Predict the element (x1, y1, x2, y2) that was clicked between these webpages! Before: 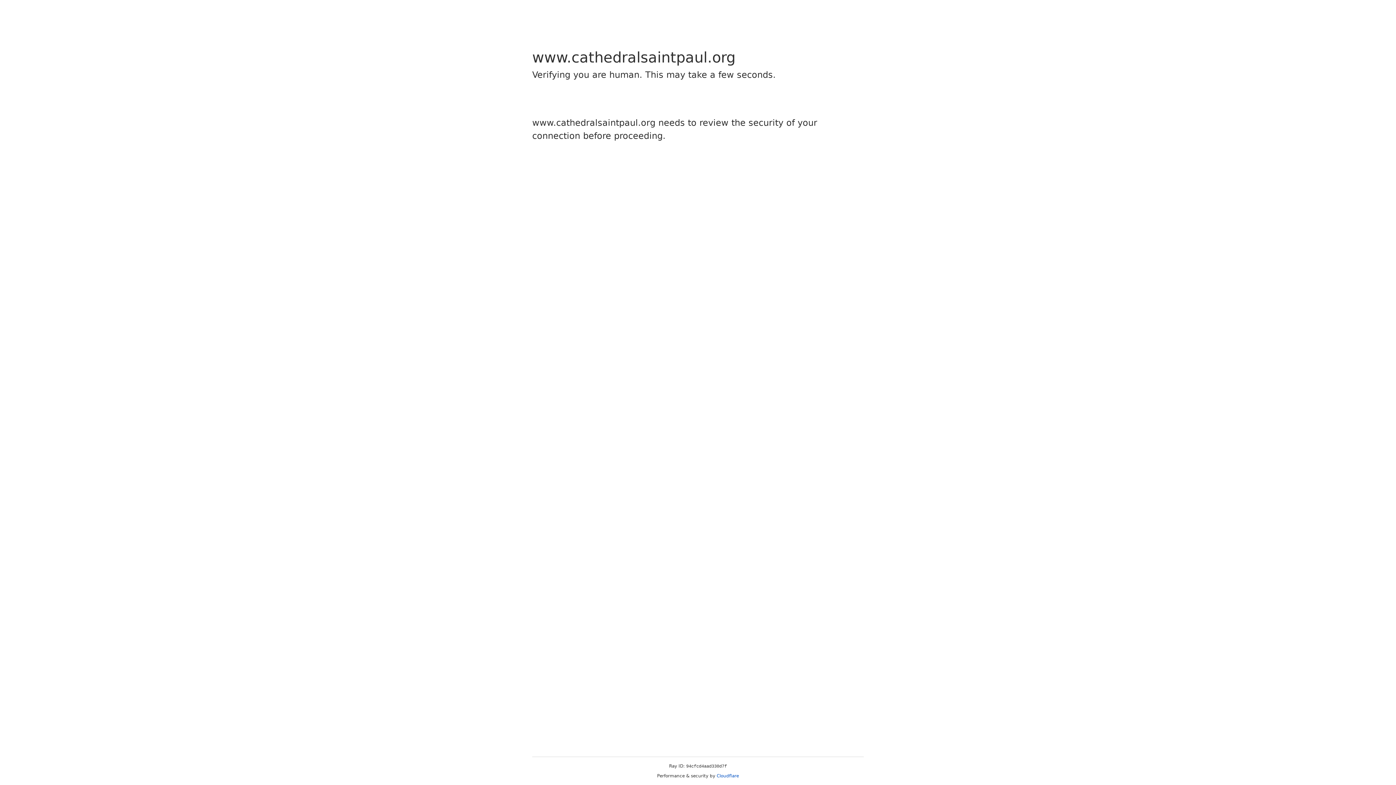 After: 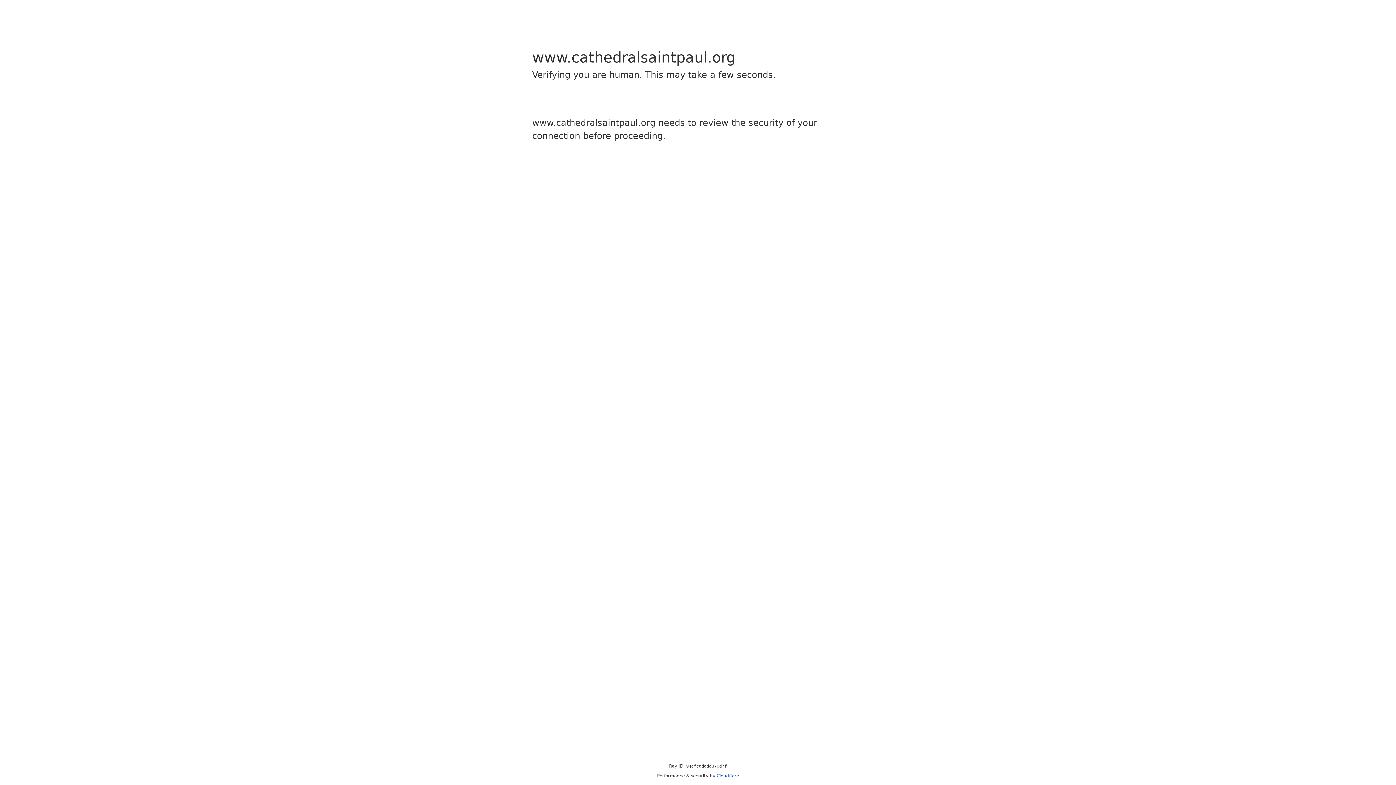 Action: label: Cloudflare bbox: (716, 773, 739, 778)